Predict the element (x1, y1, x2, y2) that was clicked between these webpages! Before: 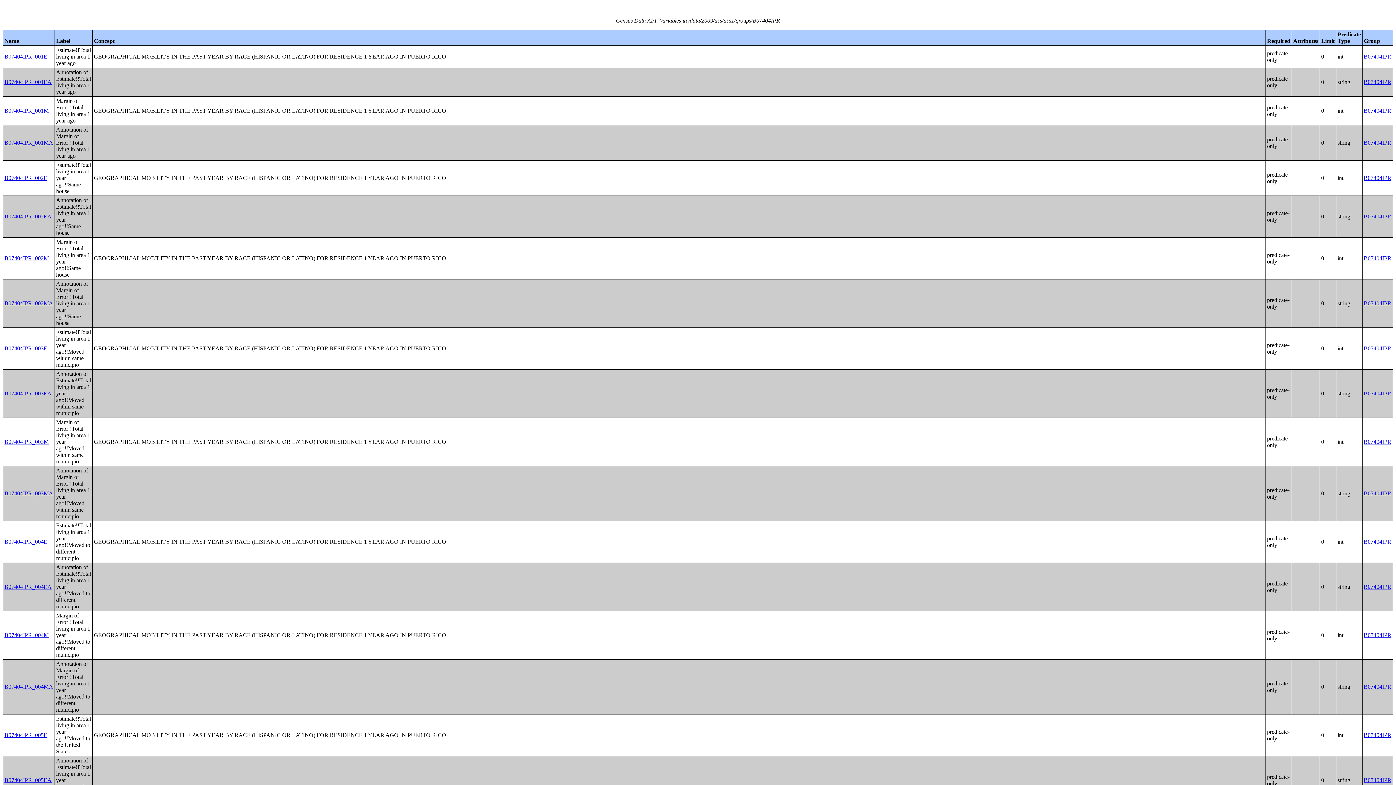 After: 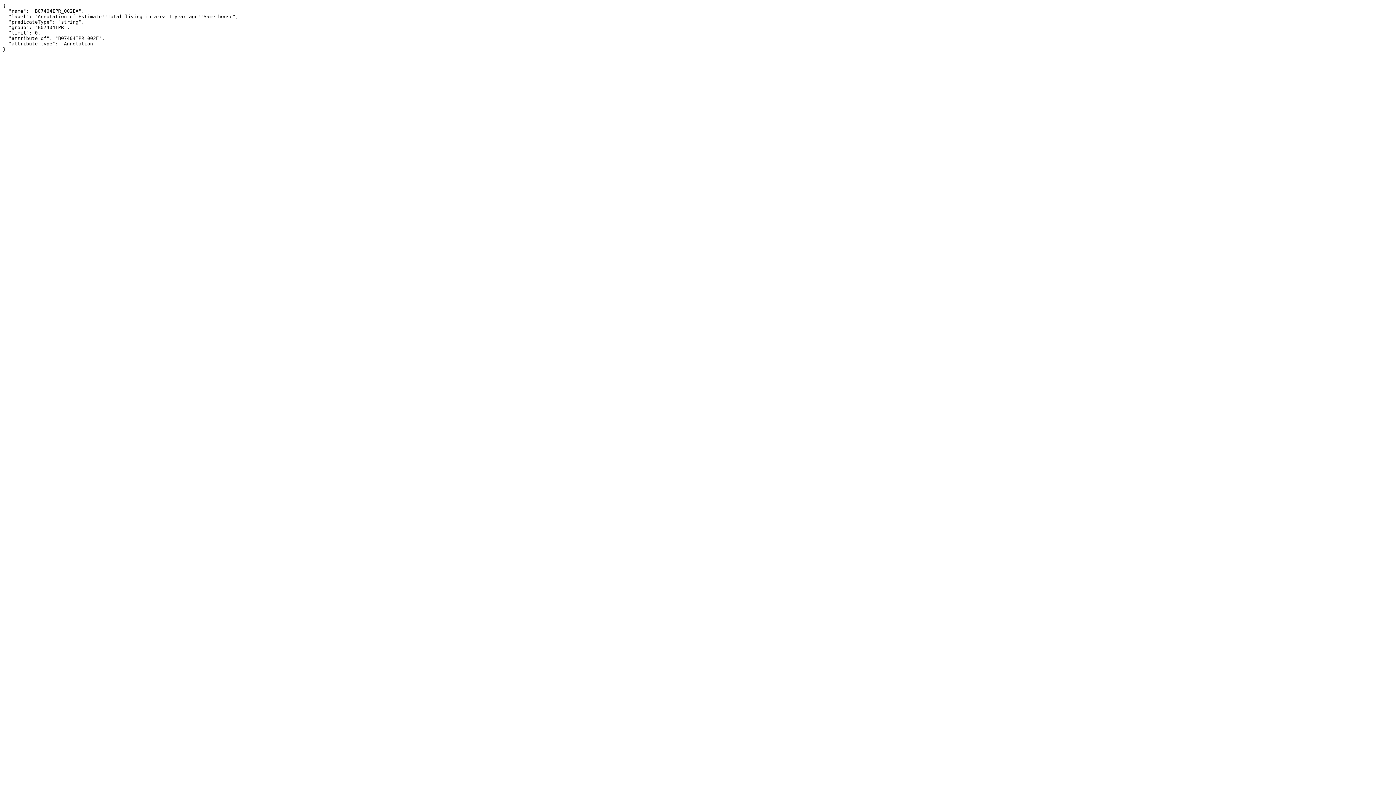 Action: bbox: (4, 213, 51, 219) label: B07404IPR_002EA